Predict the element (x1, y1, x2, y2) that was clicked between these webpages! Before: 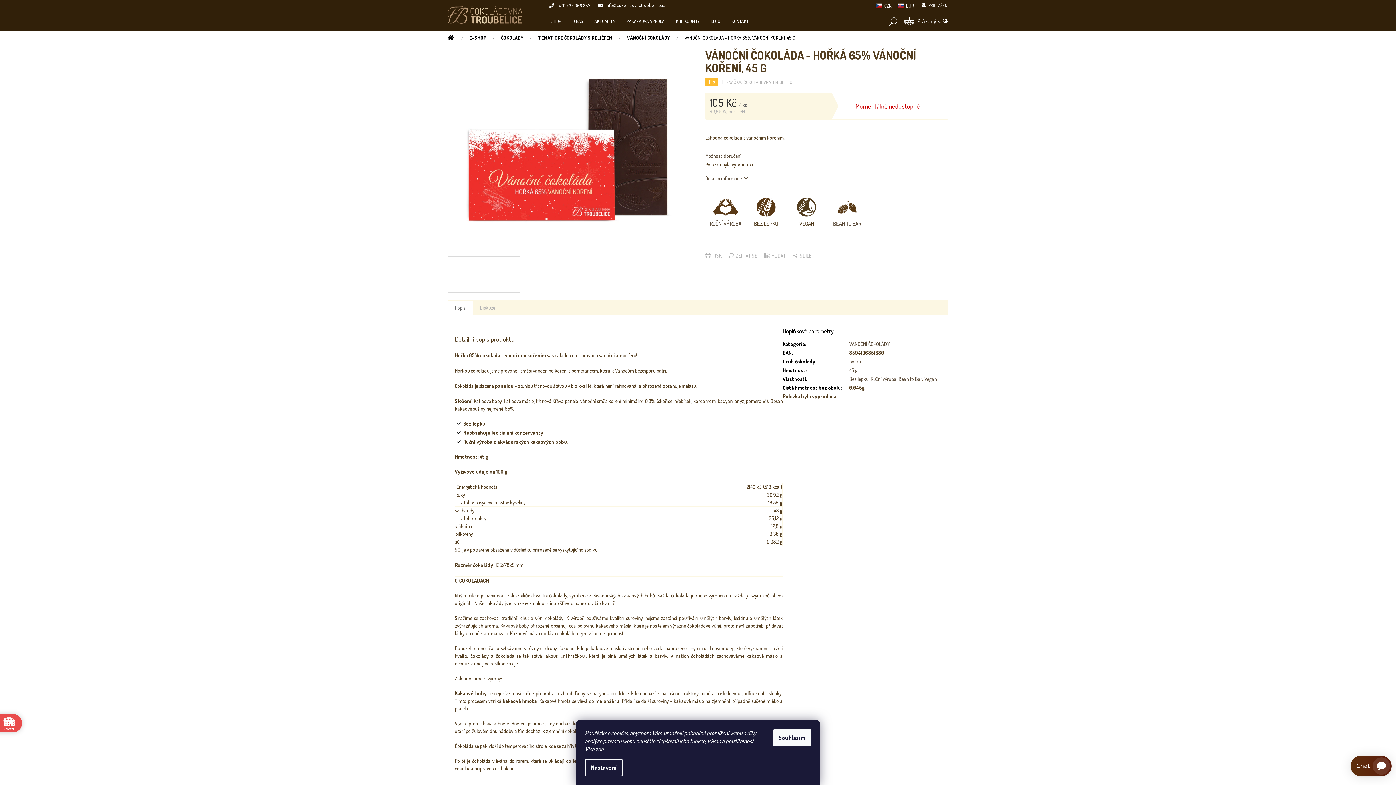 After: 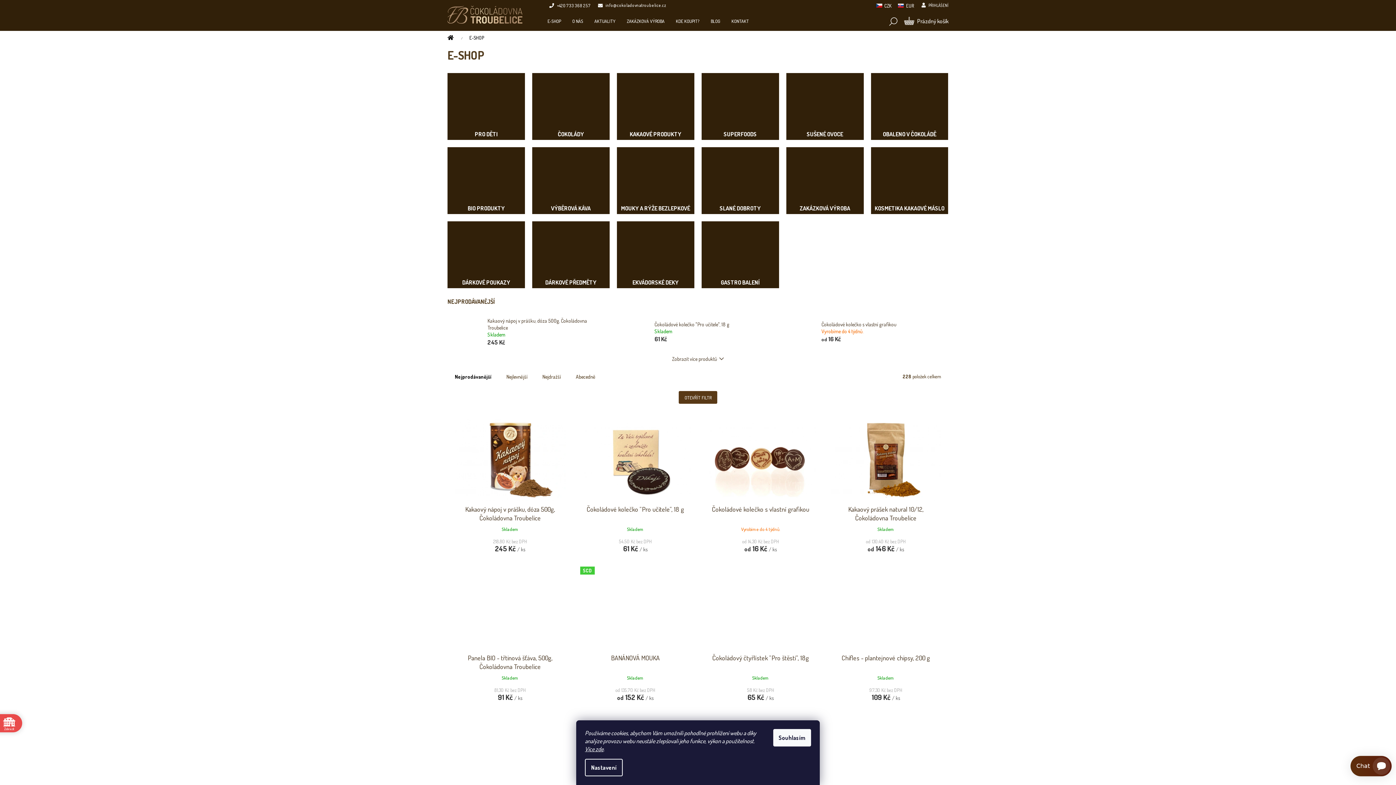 Action: bbox: (462, 34, 493, 41) label: E-SHOP